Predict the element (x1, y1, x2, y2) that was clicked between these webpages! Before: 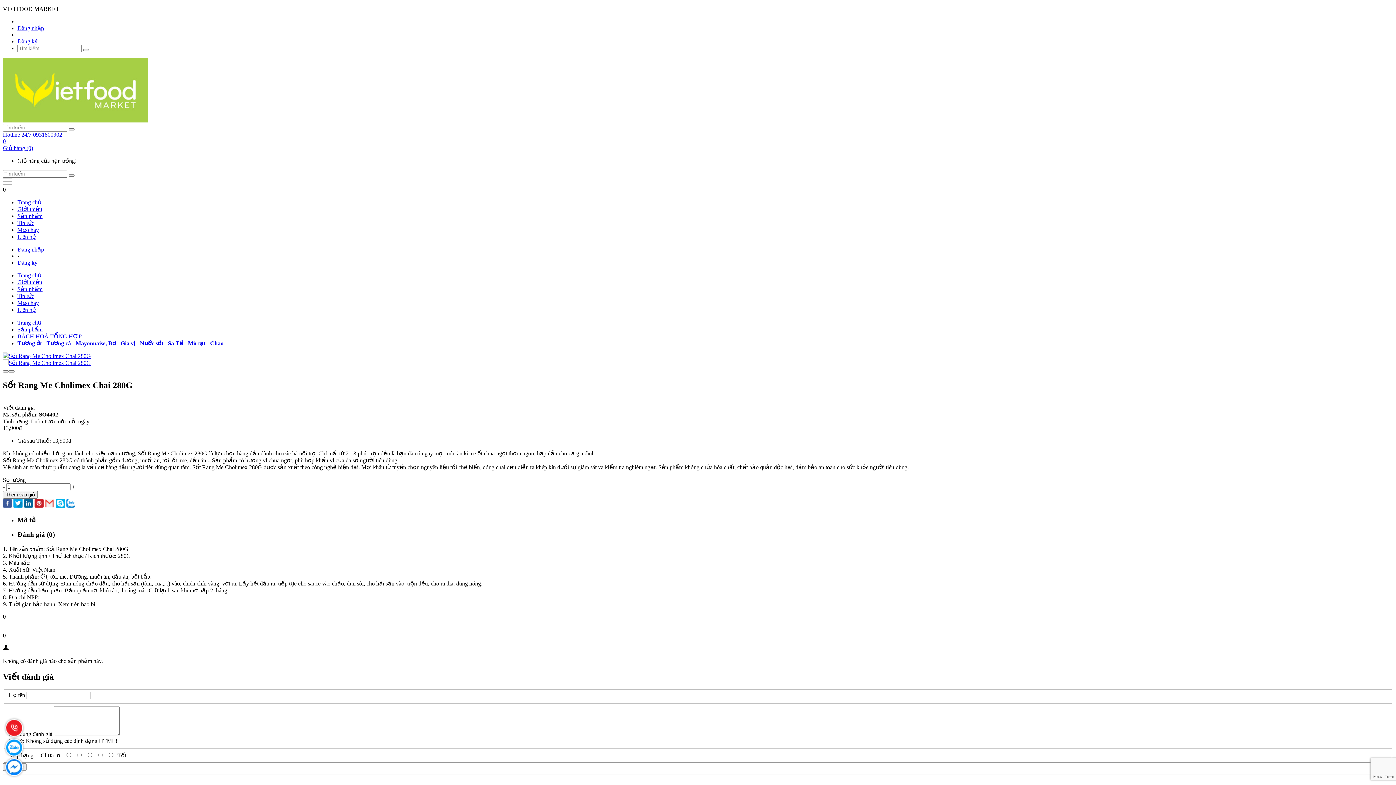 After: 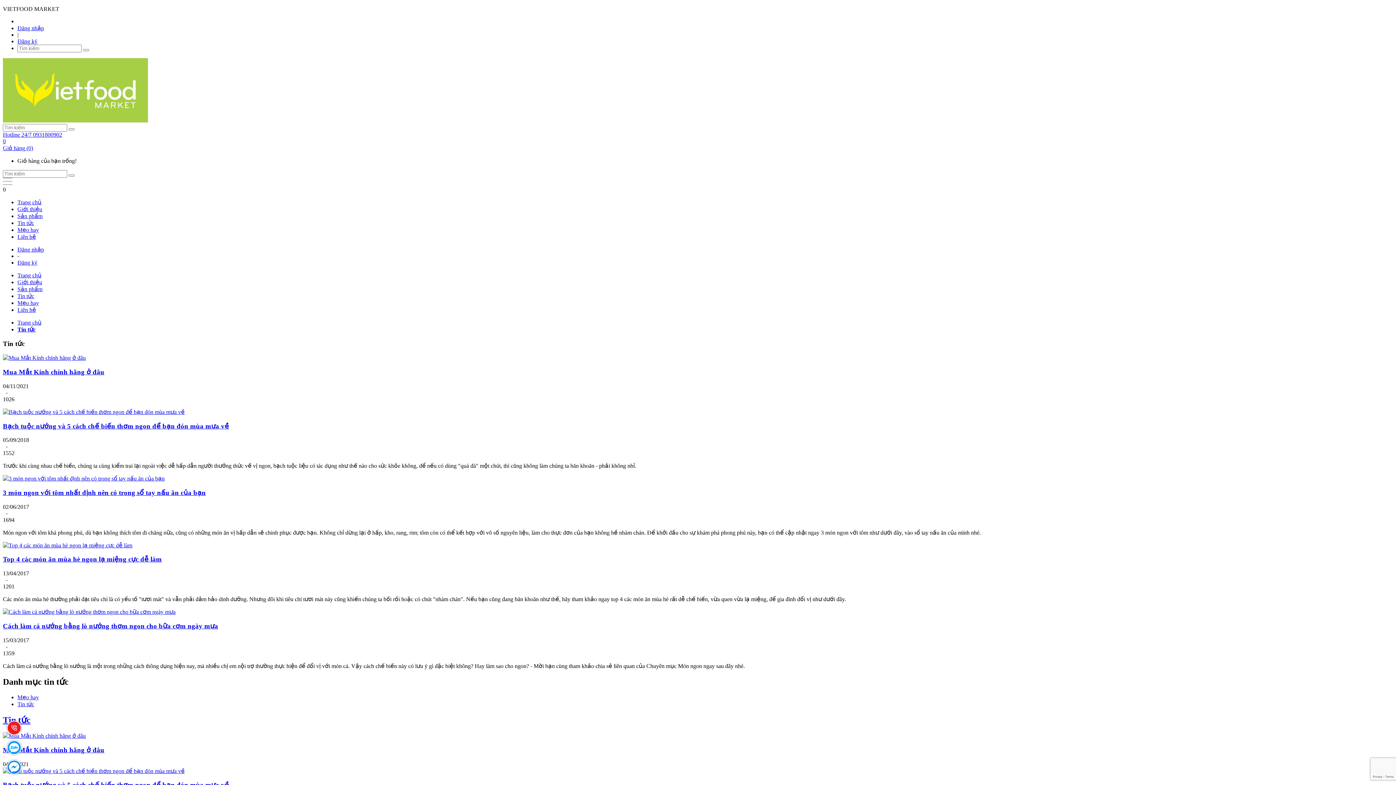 Action: bbox: (17, 293, 34, 299) label: Tin tức